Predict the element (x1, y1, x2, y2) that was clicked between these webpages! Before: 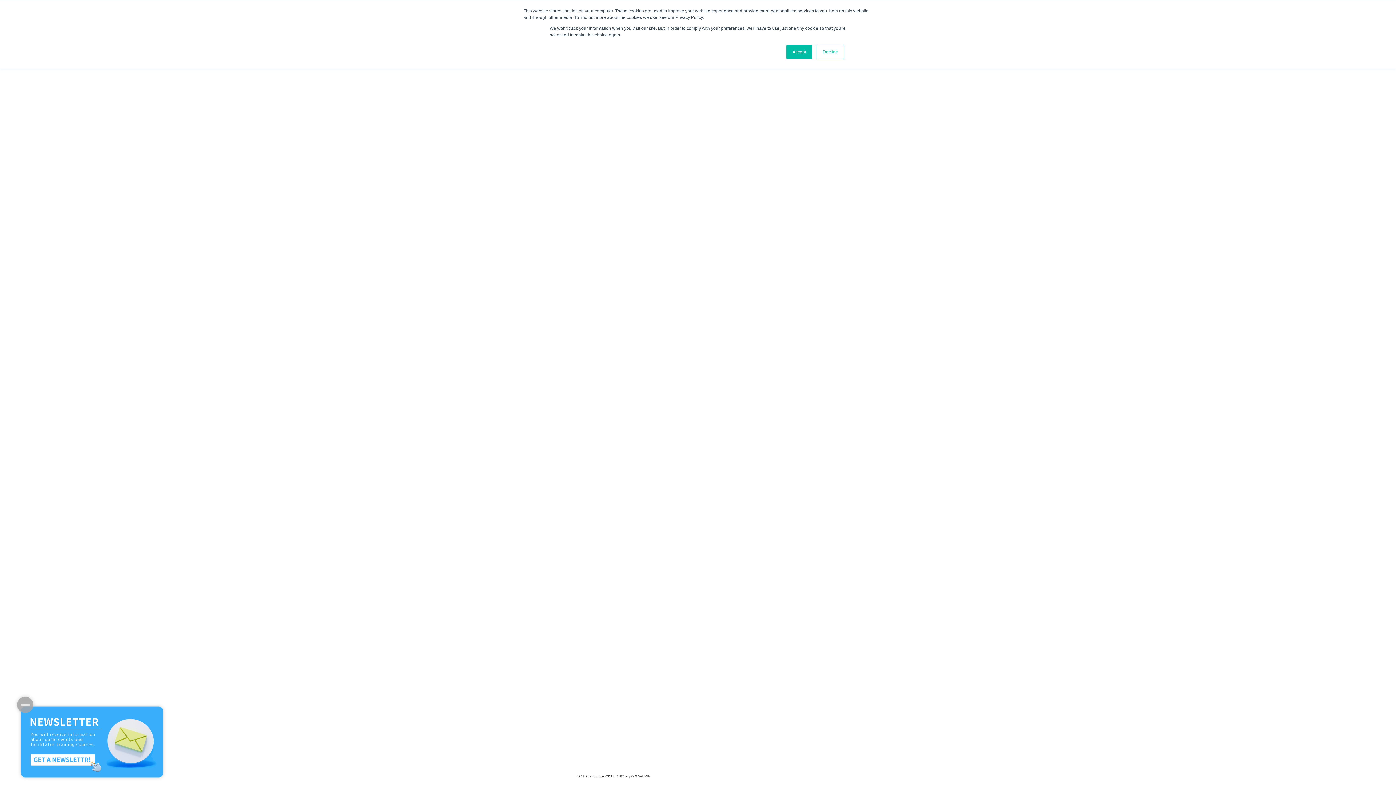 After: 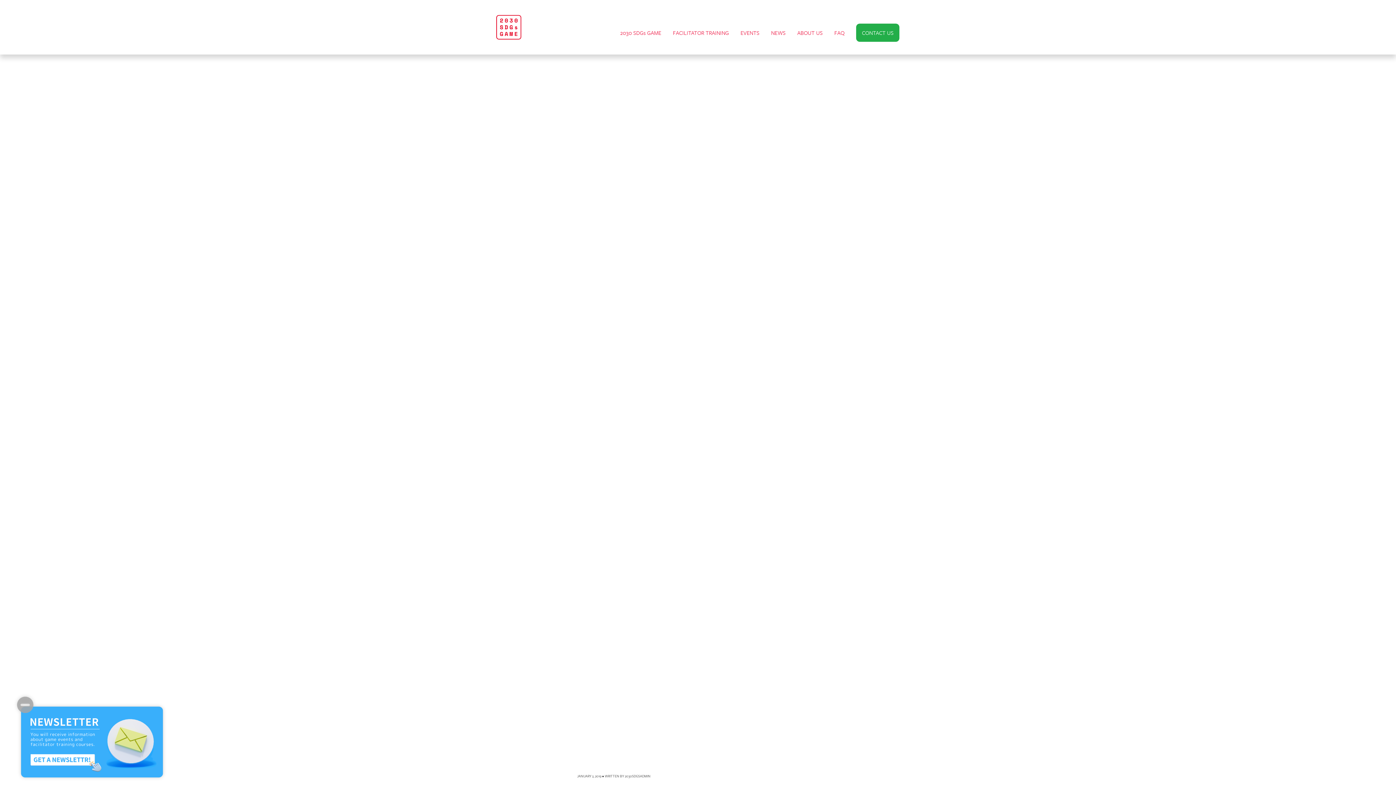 Action: bbox: (816, 44, 844, 59) label: Decline